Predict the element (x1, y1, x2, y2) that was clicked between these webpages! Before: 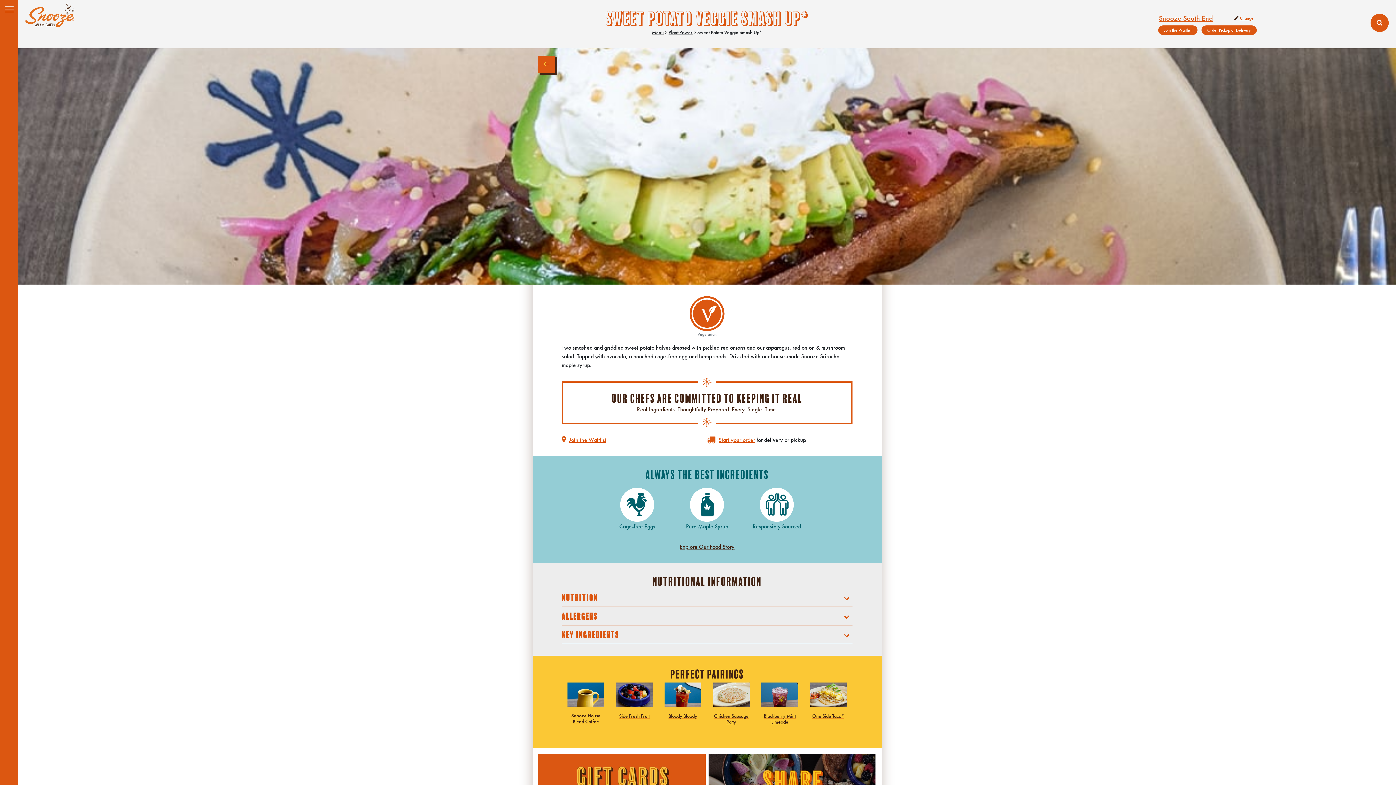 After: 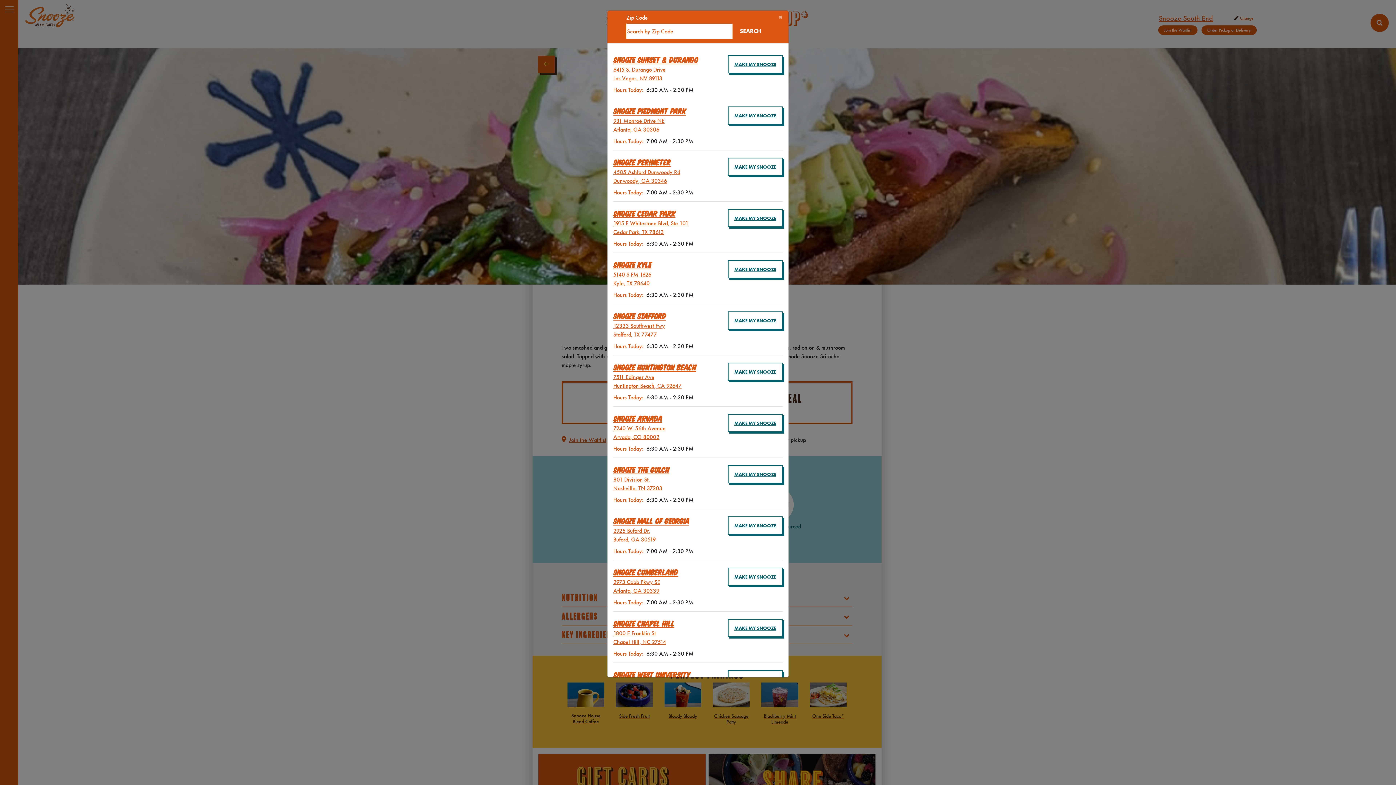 Action: bbox: (1232, 14, 1255, 21) label: Change